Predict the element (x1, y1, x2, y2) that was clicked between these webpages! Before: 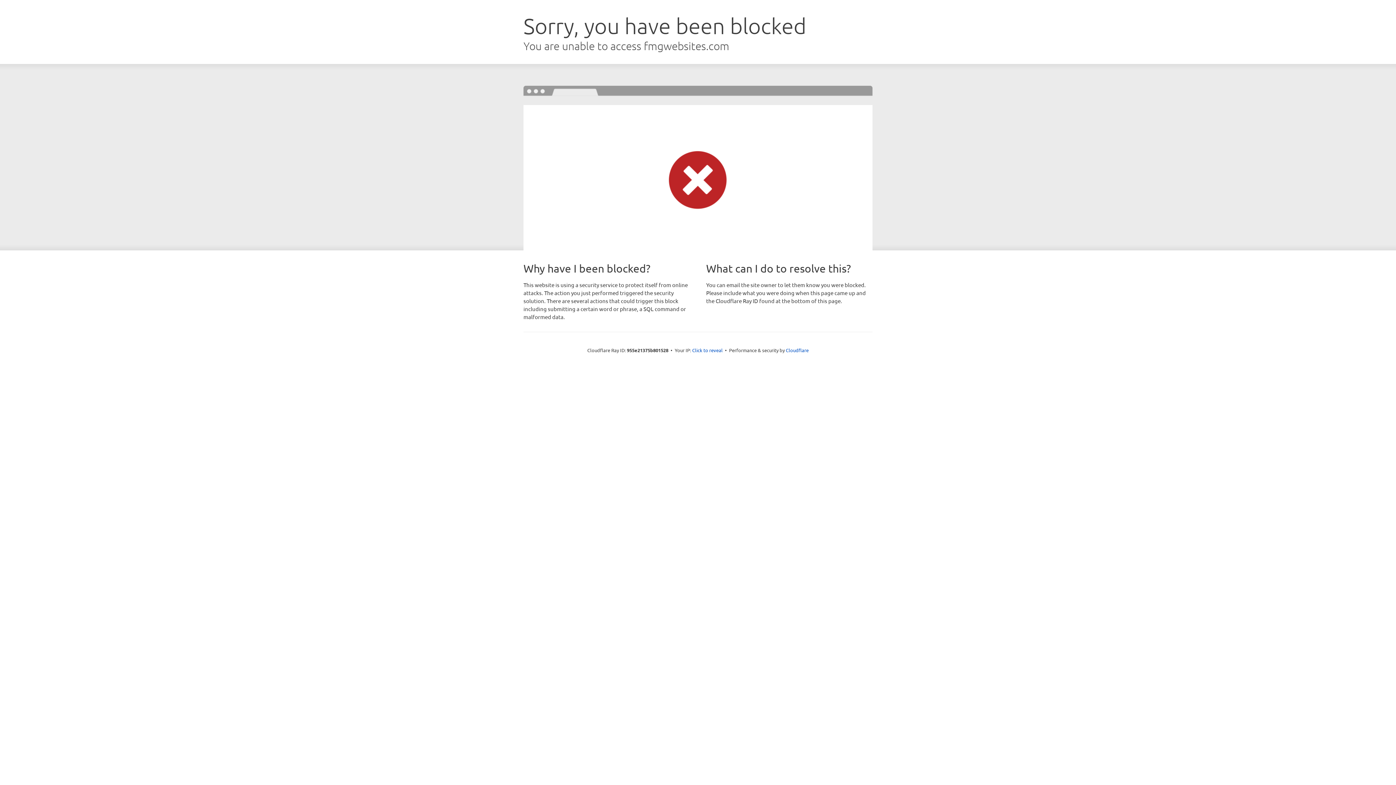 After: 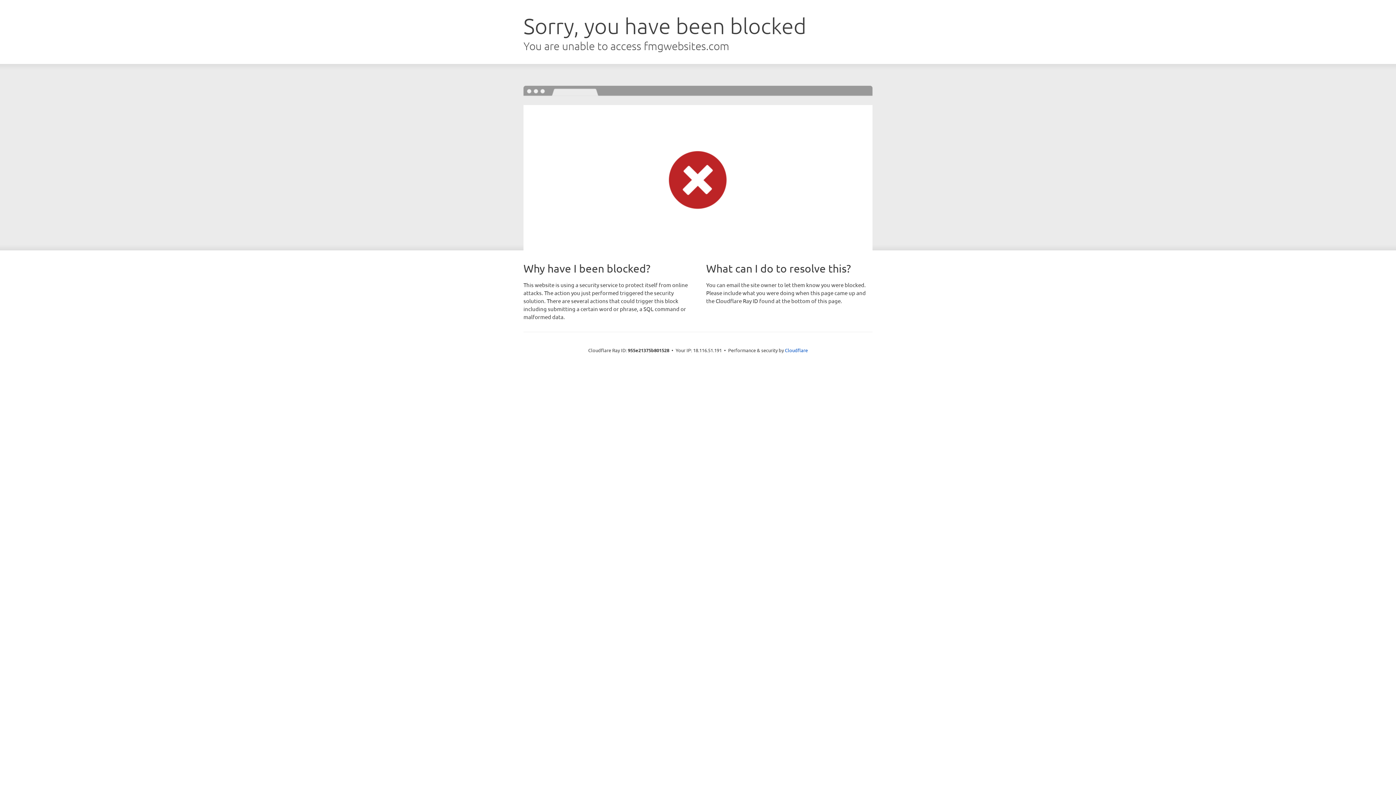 Action: bbox: (692, 346, 722, 353) label: Click to reveal